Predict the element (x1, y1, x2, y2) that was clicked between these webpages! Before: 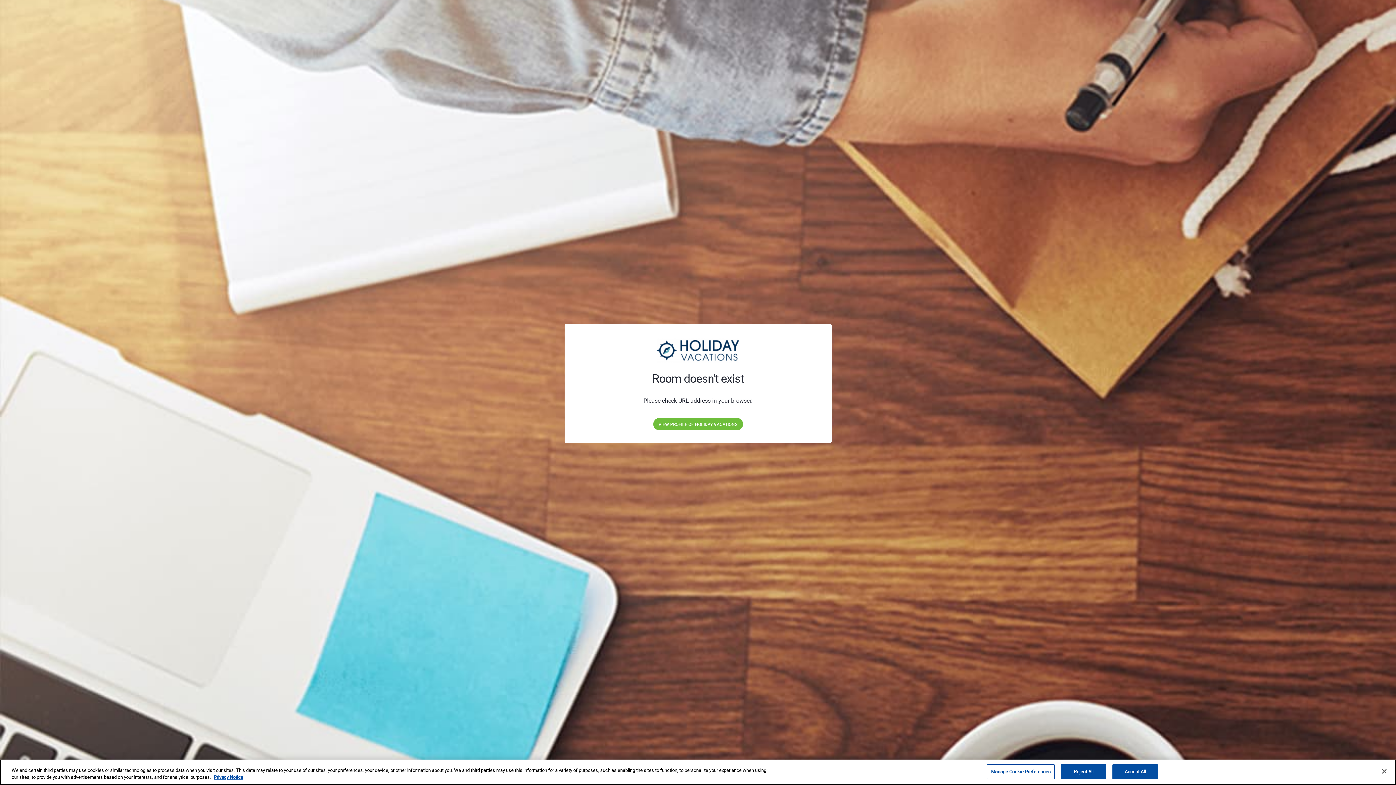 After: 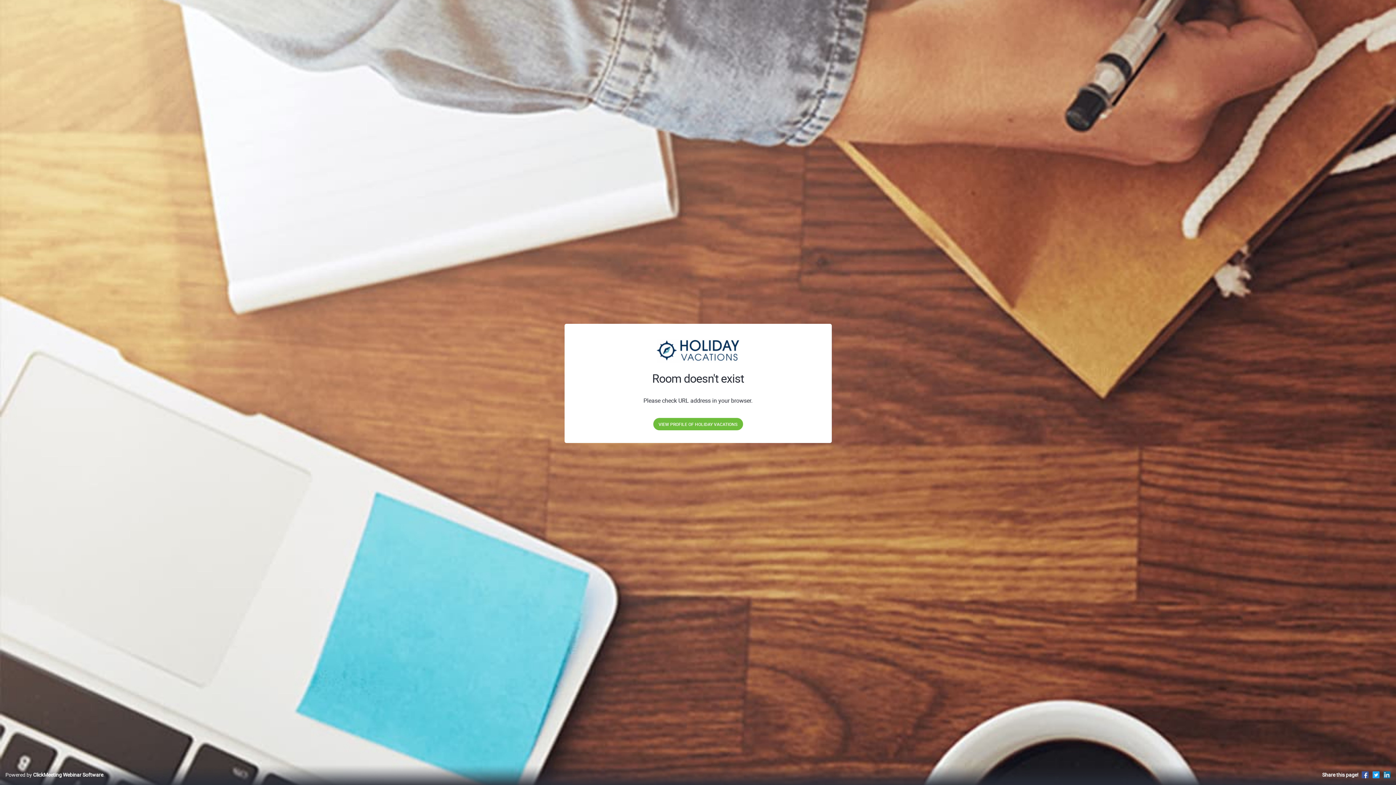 Action: label: Close bbox: (1376, 763, 1392, 779)